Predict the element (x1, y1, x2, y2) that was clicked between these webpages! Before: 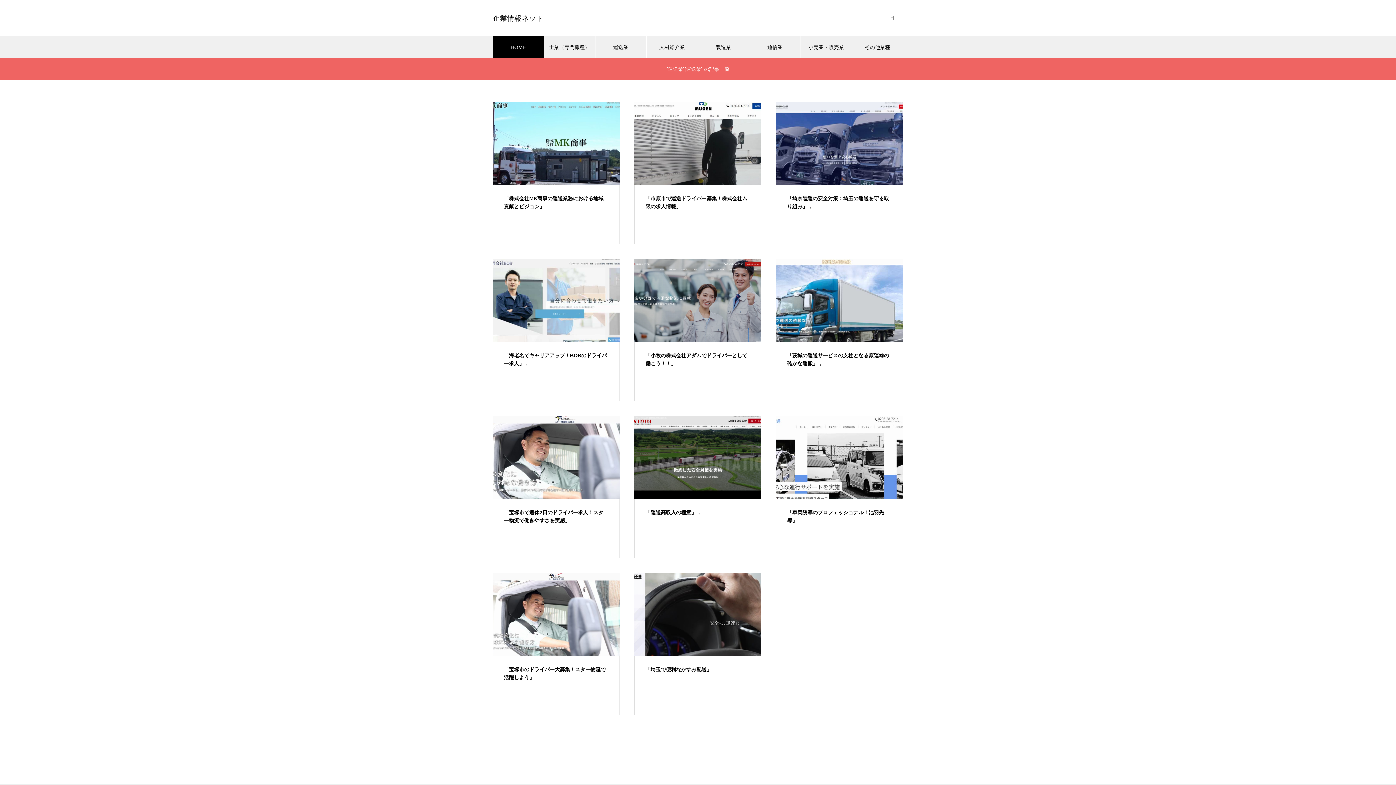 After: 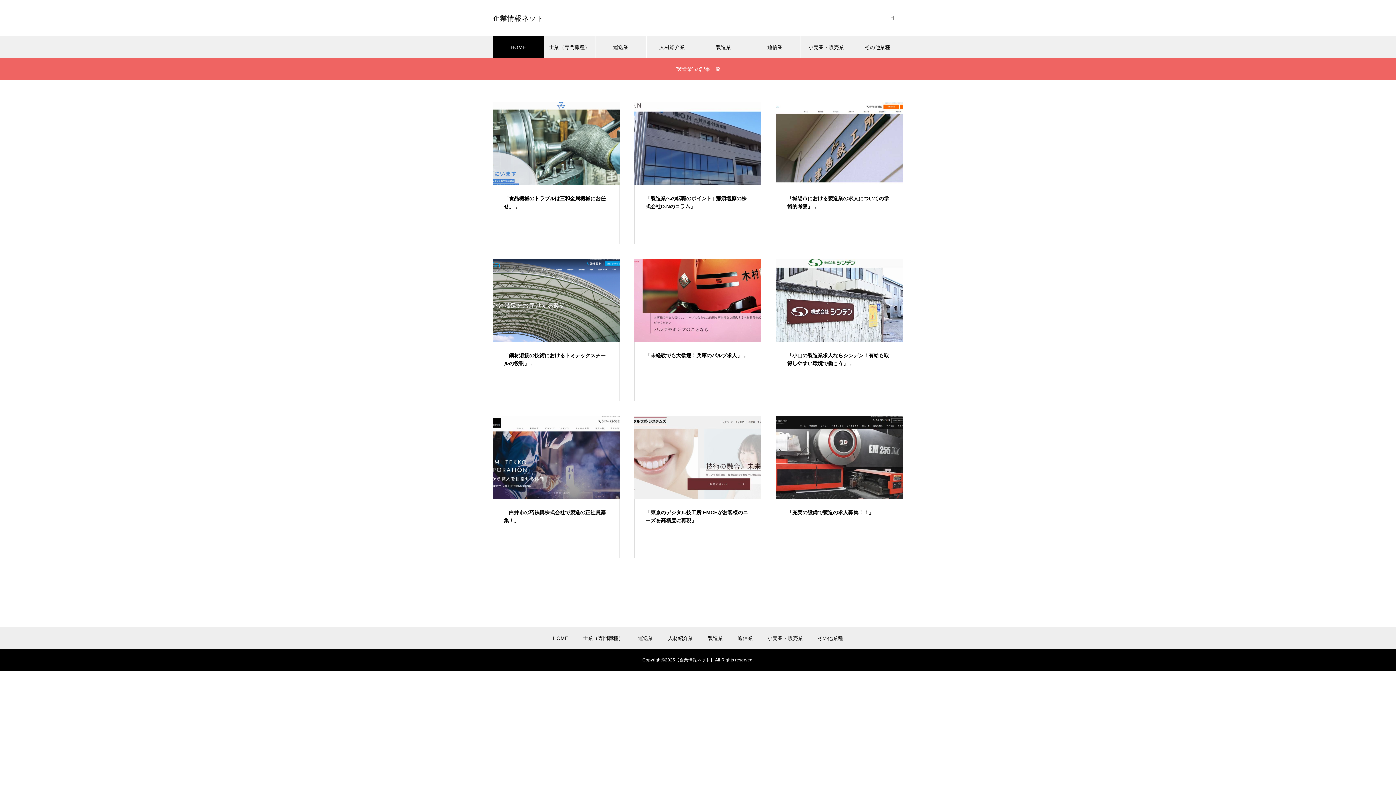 Action: label: 製造業 bbox: (698, 36, 749, 58)